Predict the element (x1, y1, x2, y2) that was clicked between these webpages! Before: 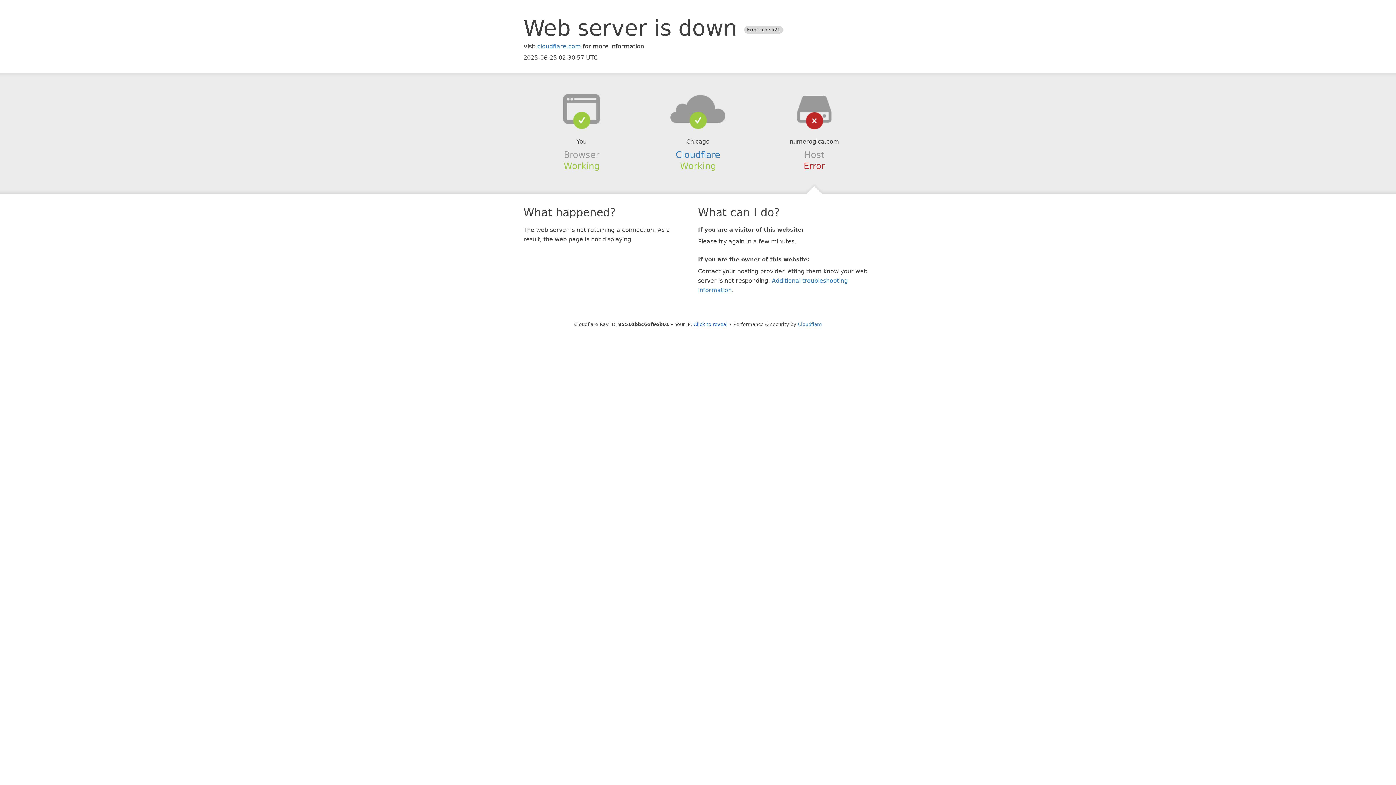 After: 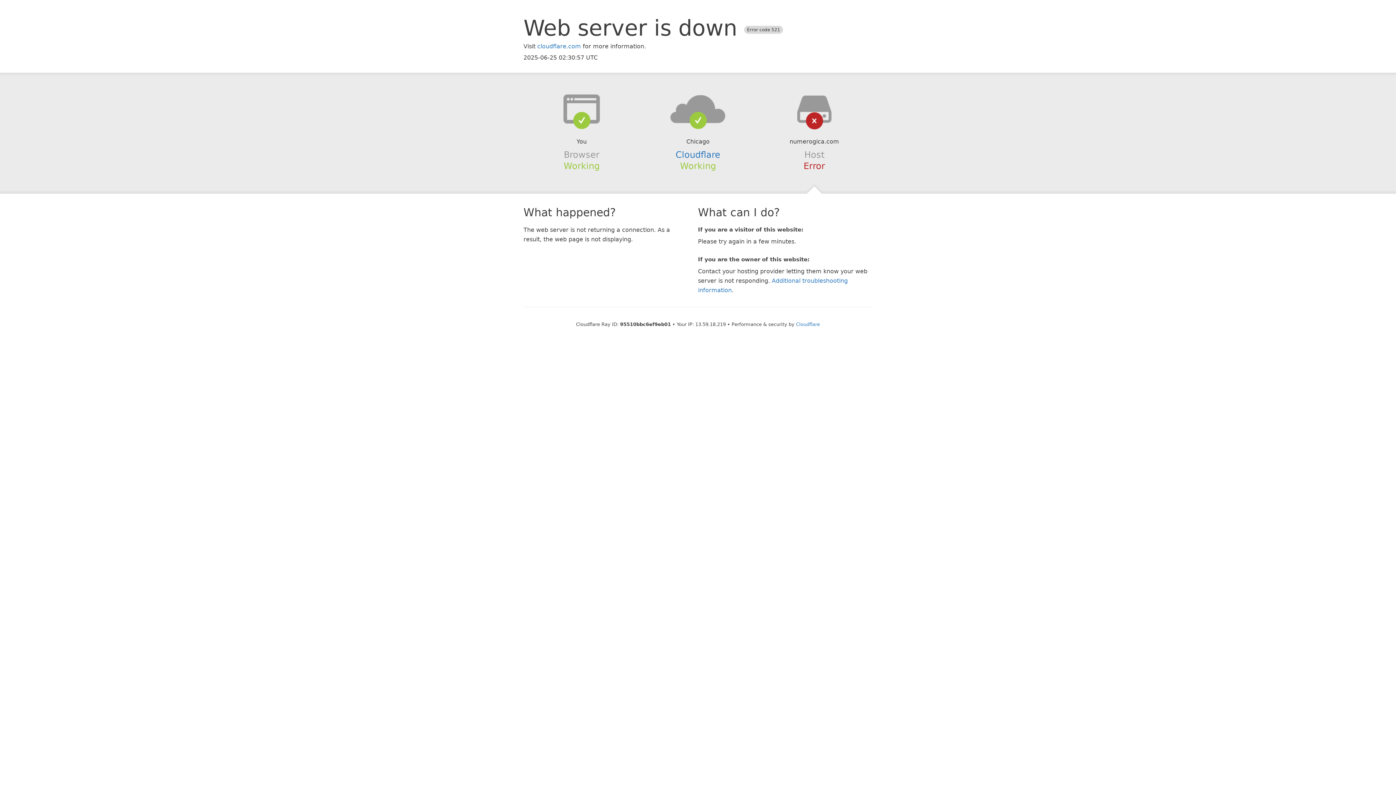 Action: label: Click to reveal bbox: (693, 321, 727, 327)